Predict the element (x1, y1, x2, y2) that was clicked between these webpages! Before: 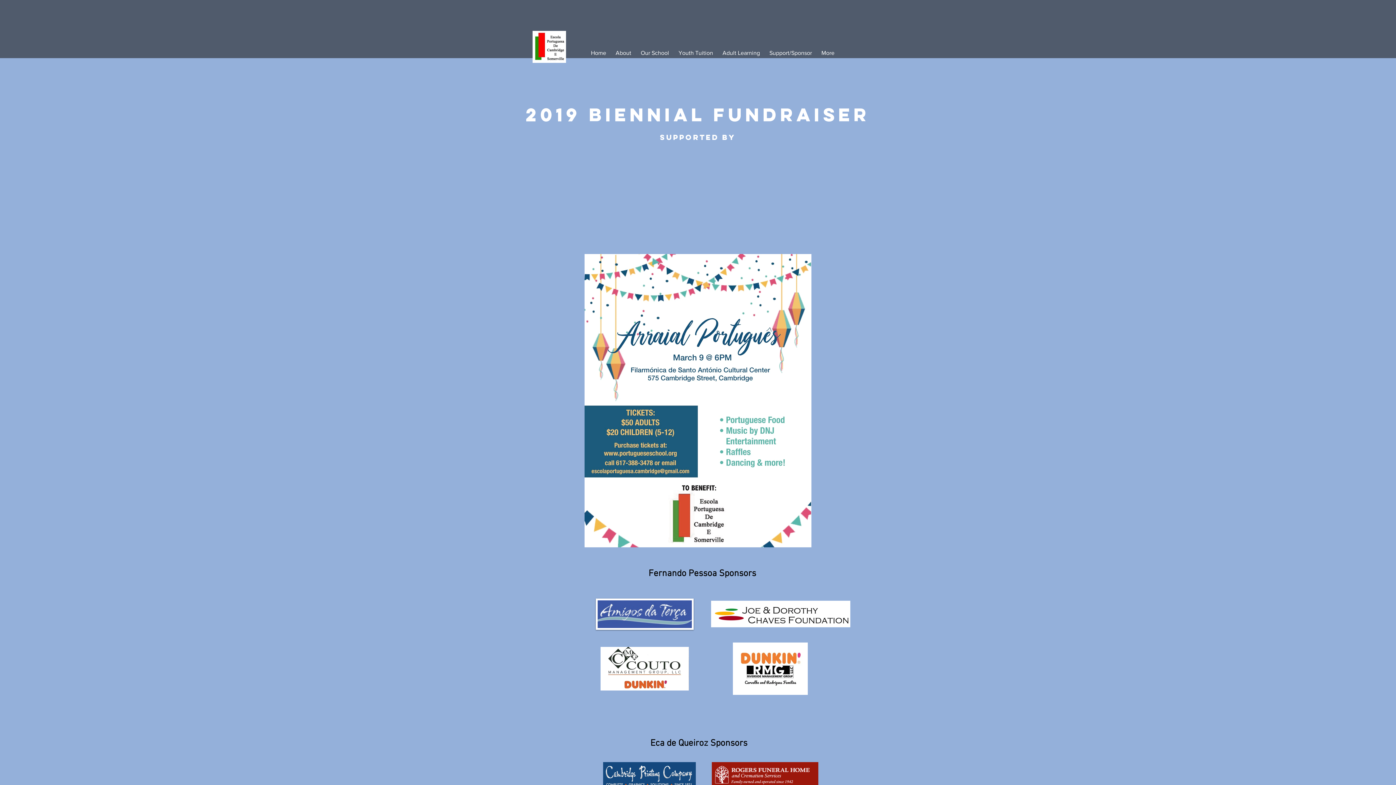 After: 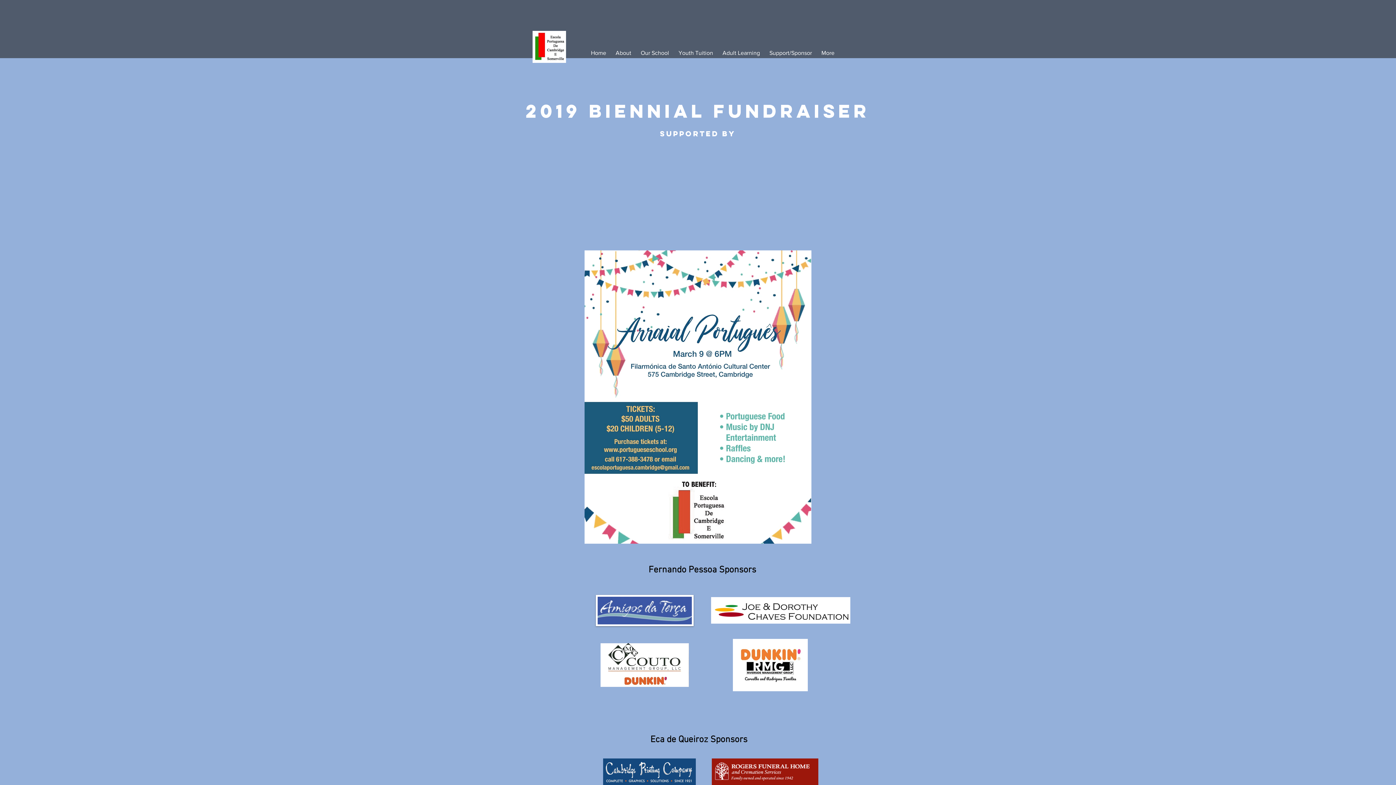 Action: bbox: (603, 762, 696, 789)